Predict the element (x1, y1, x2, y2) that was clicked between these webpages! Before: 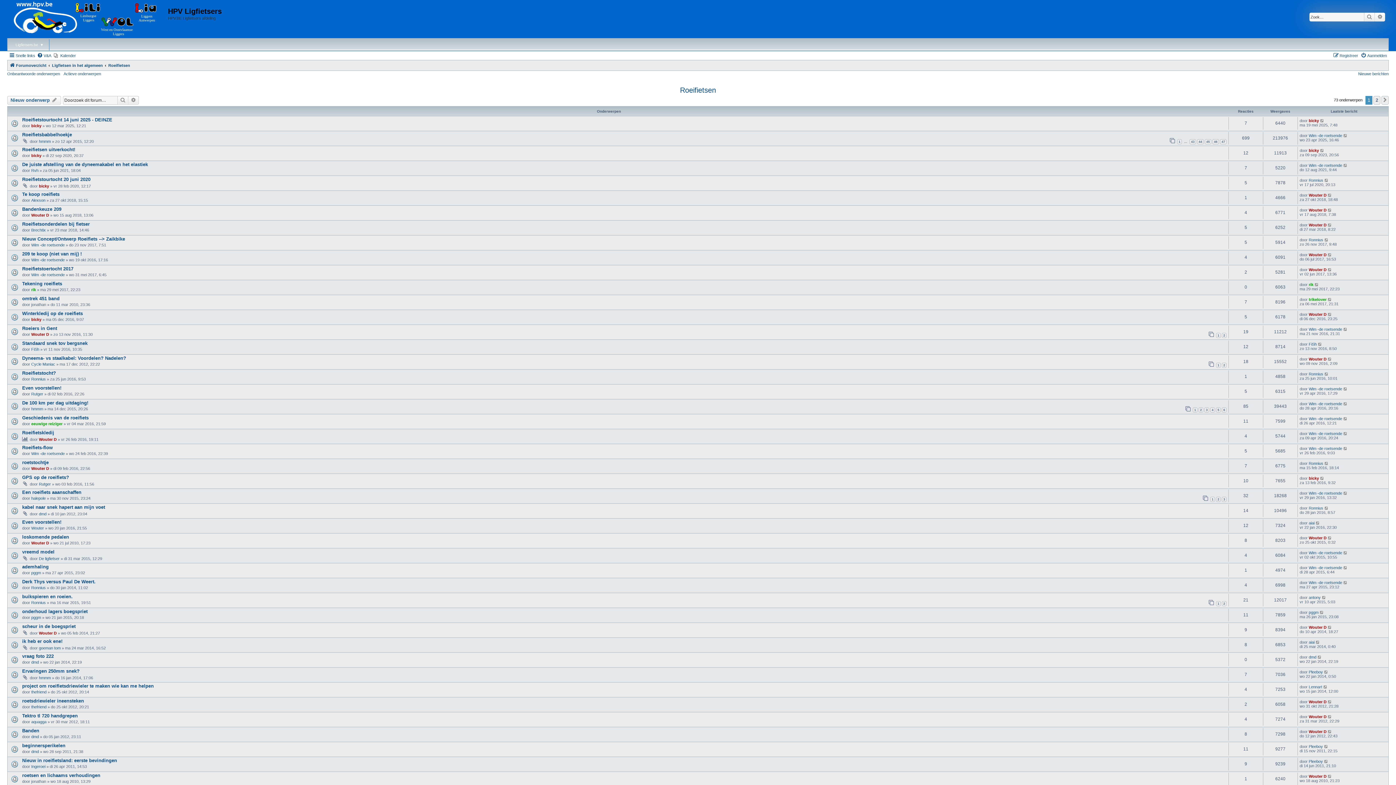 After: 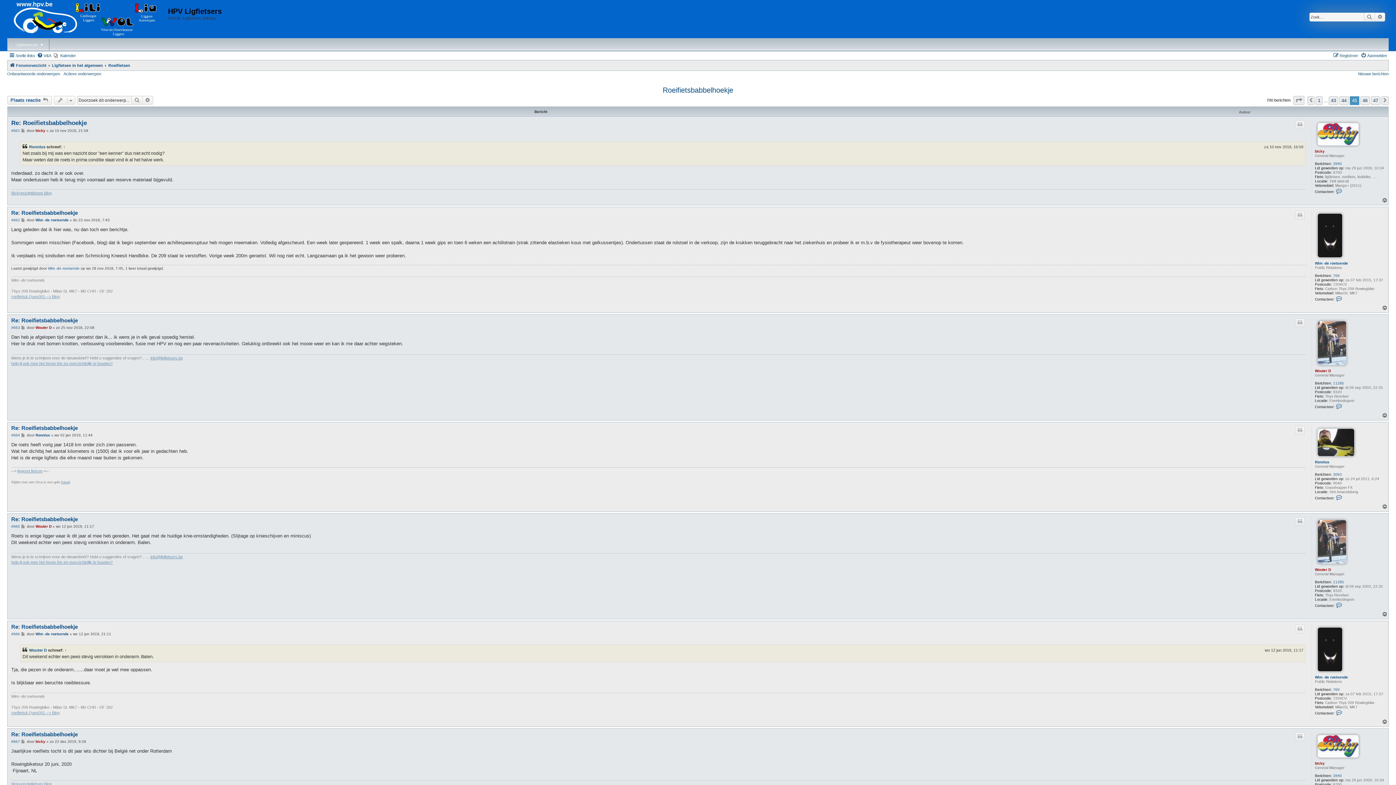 Action: bbox: (1205, 139, 1211, 144) label: 45